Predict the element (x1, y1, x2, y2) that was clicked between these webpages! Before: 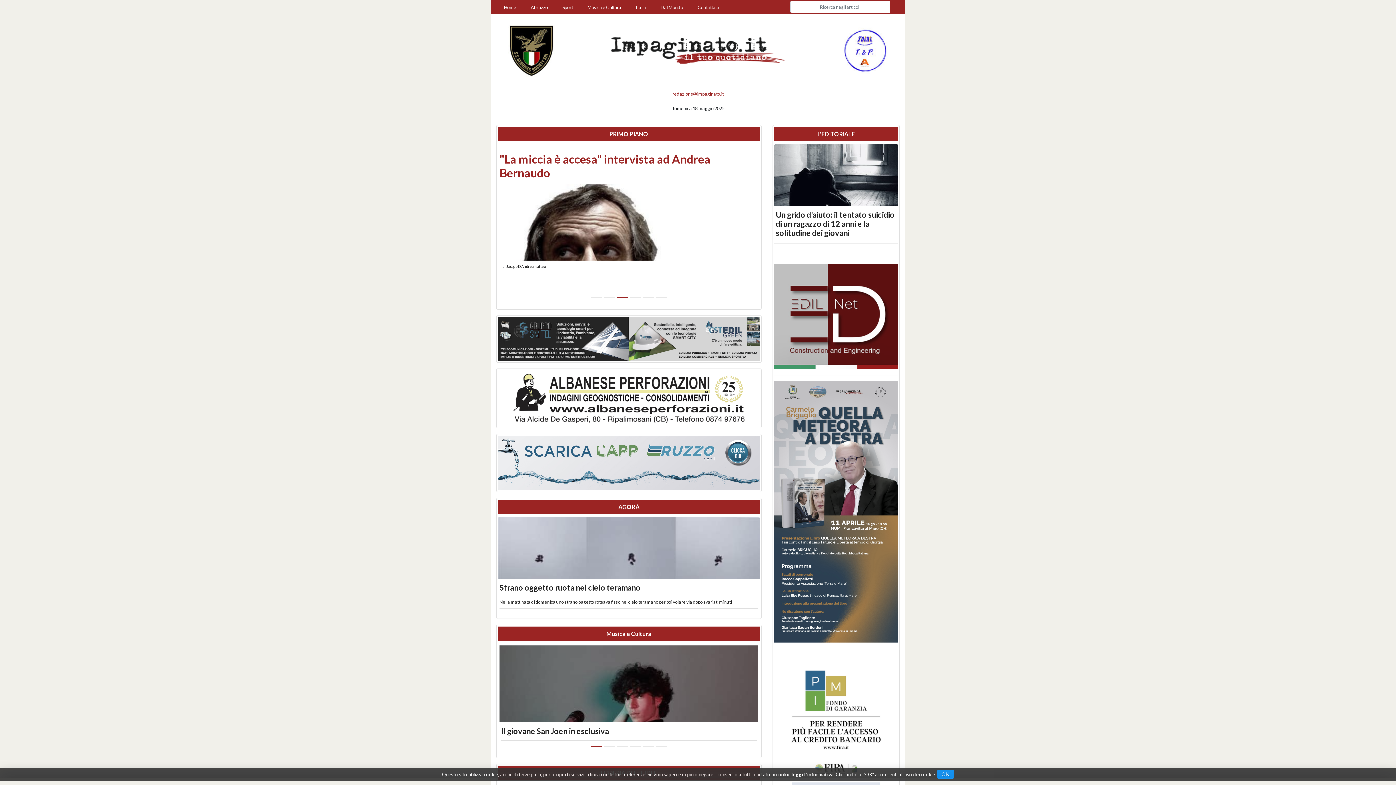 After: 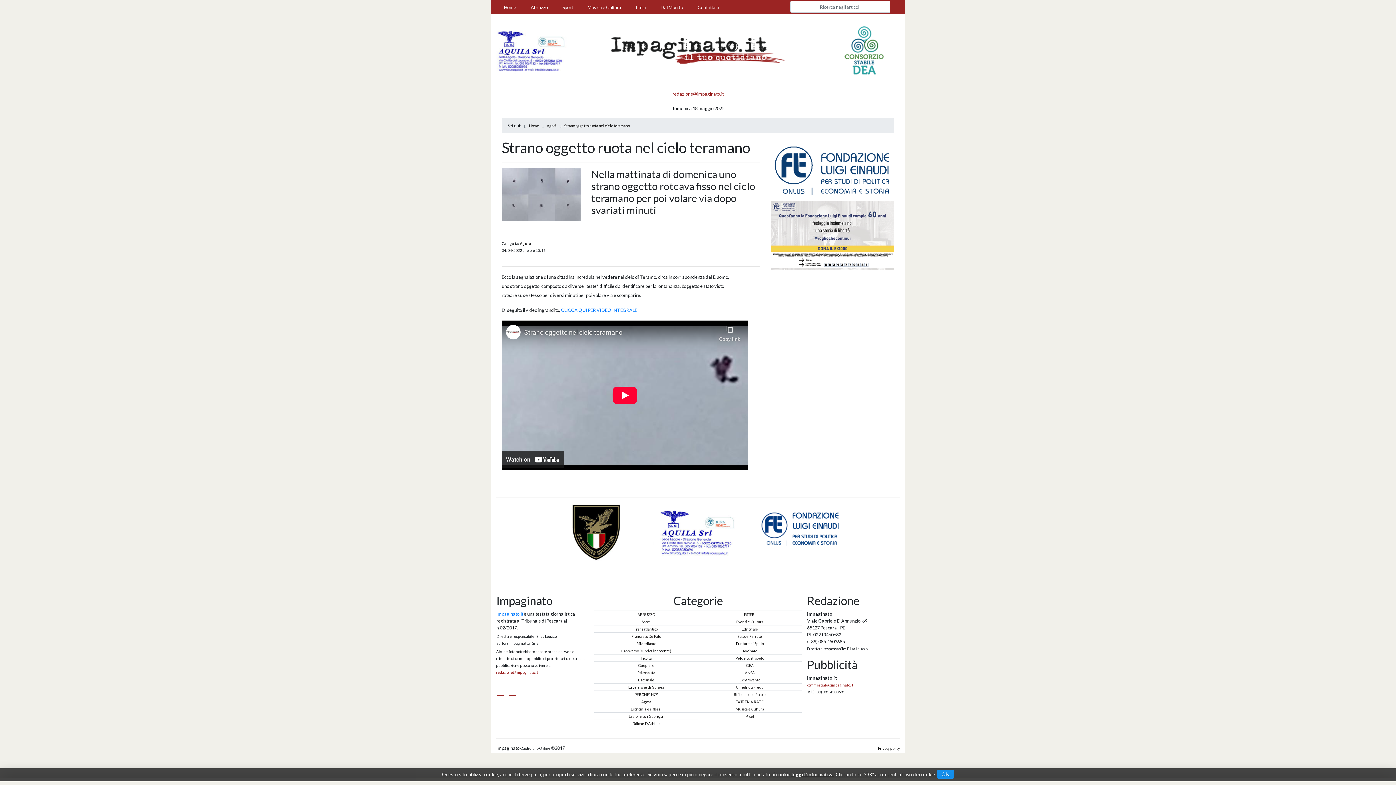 Action: bbox: (499, 583, 640, 592) label: Strano oggetto ruota nel cielo teramano